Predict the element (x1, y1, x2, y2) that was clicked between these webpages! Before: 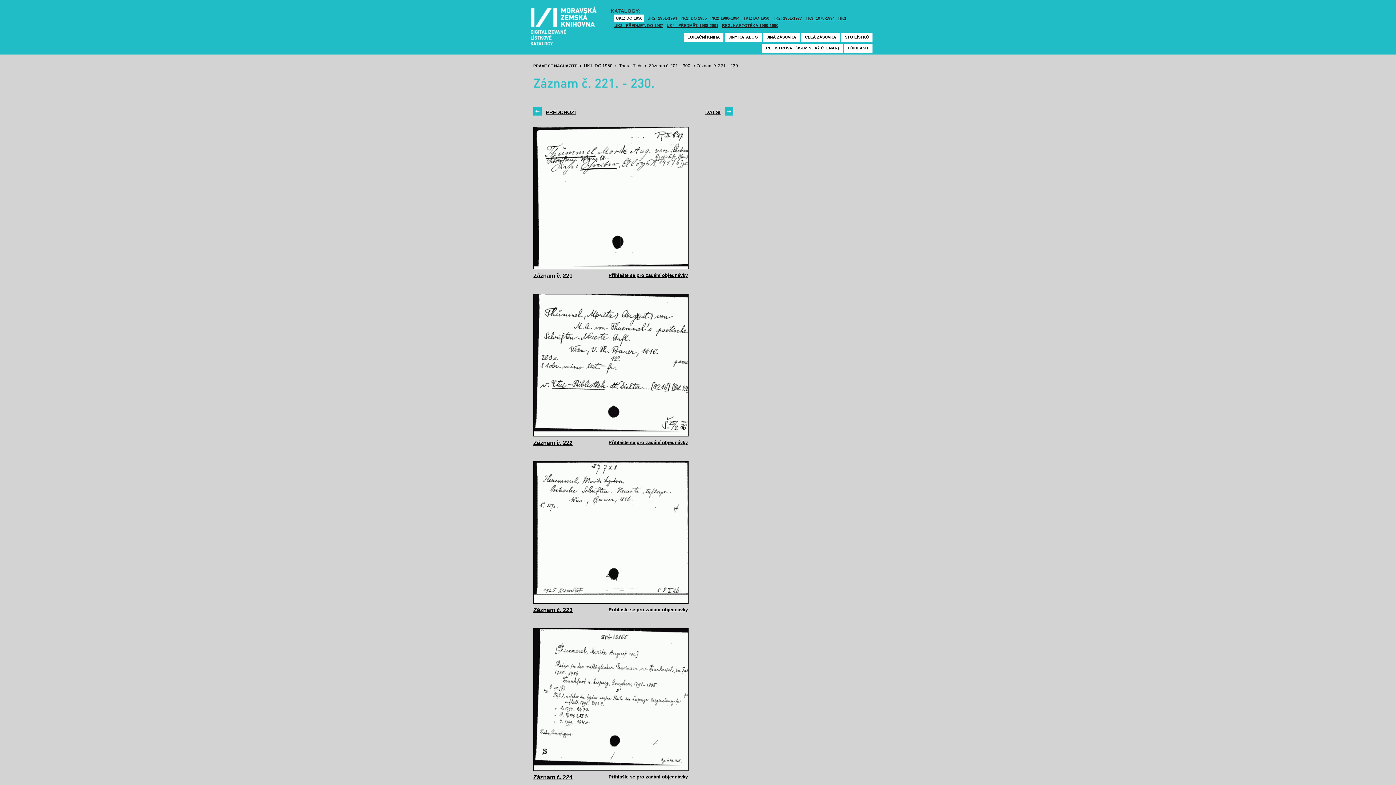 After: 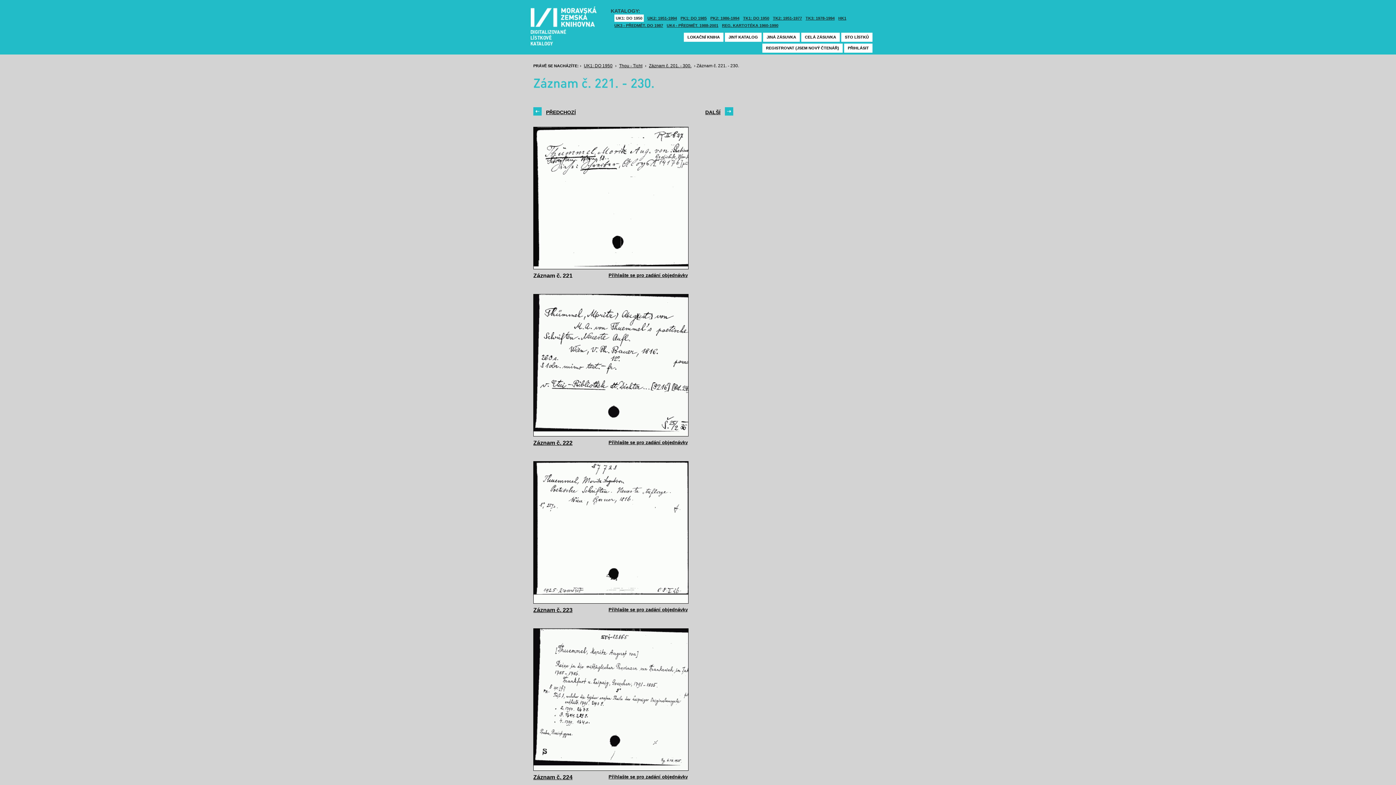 Action: bbox: (523, 571, 872, 628)